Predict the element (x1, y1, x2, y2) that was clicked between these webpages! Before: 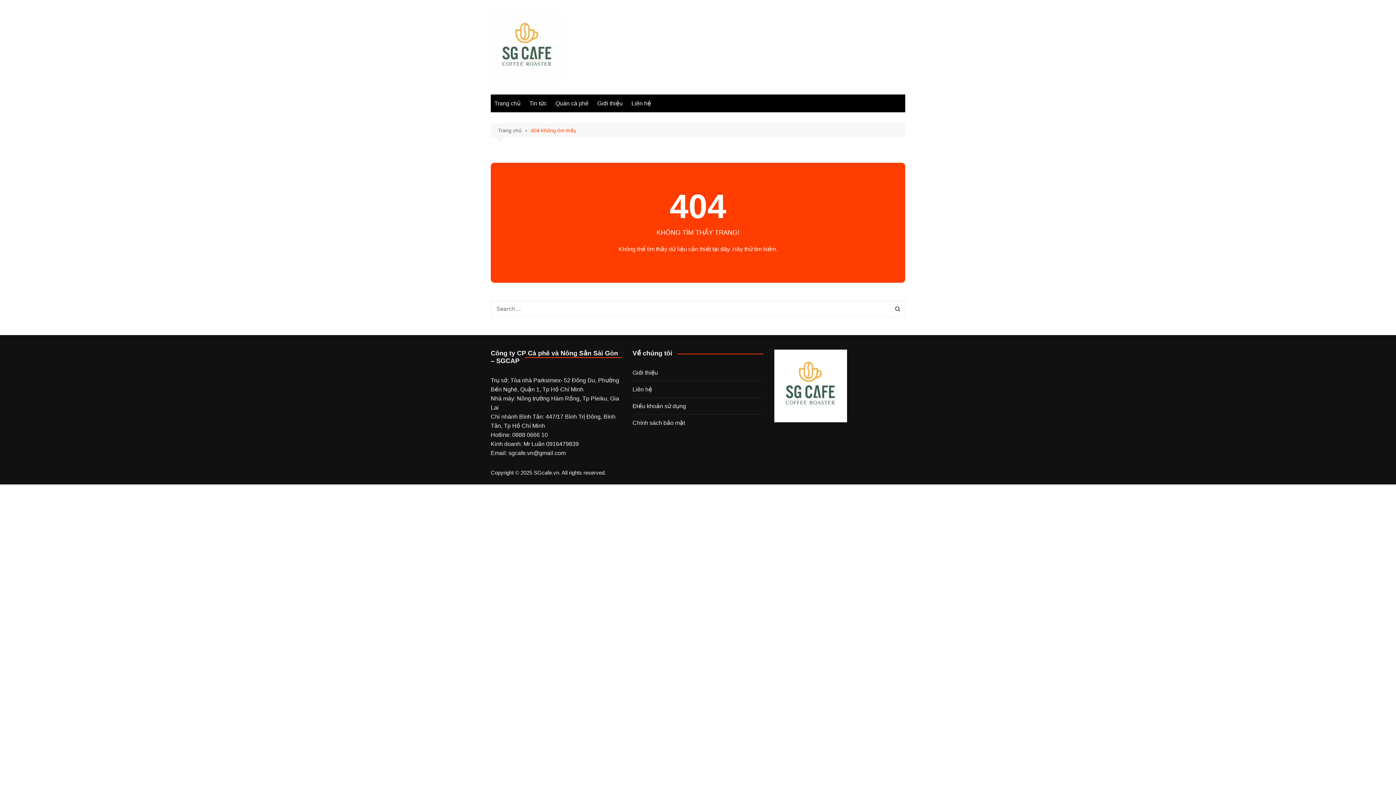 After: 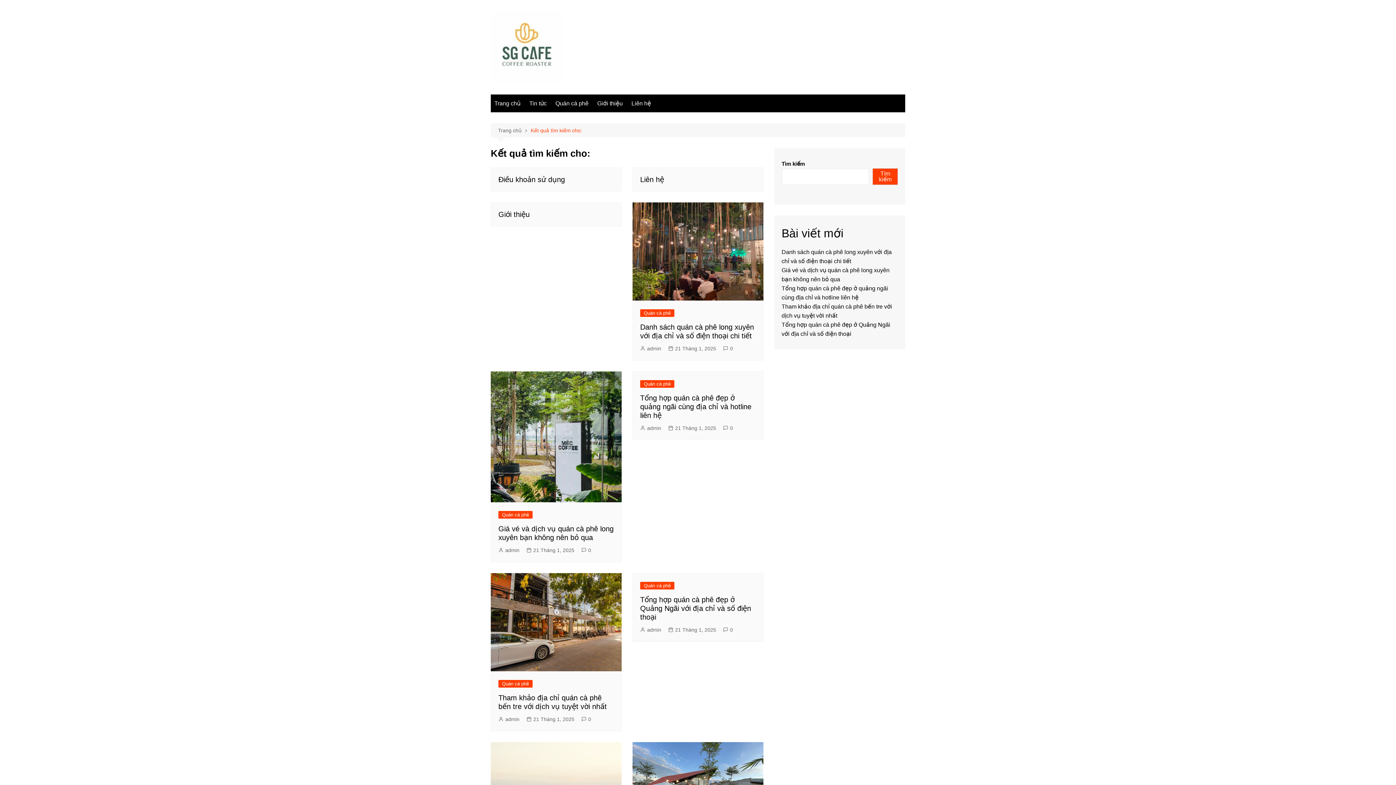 Action: bbox: (891, 305, 904, 313)